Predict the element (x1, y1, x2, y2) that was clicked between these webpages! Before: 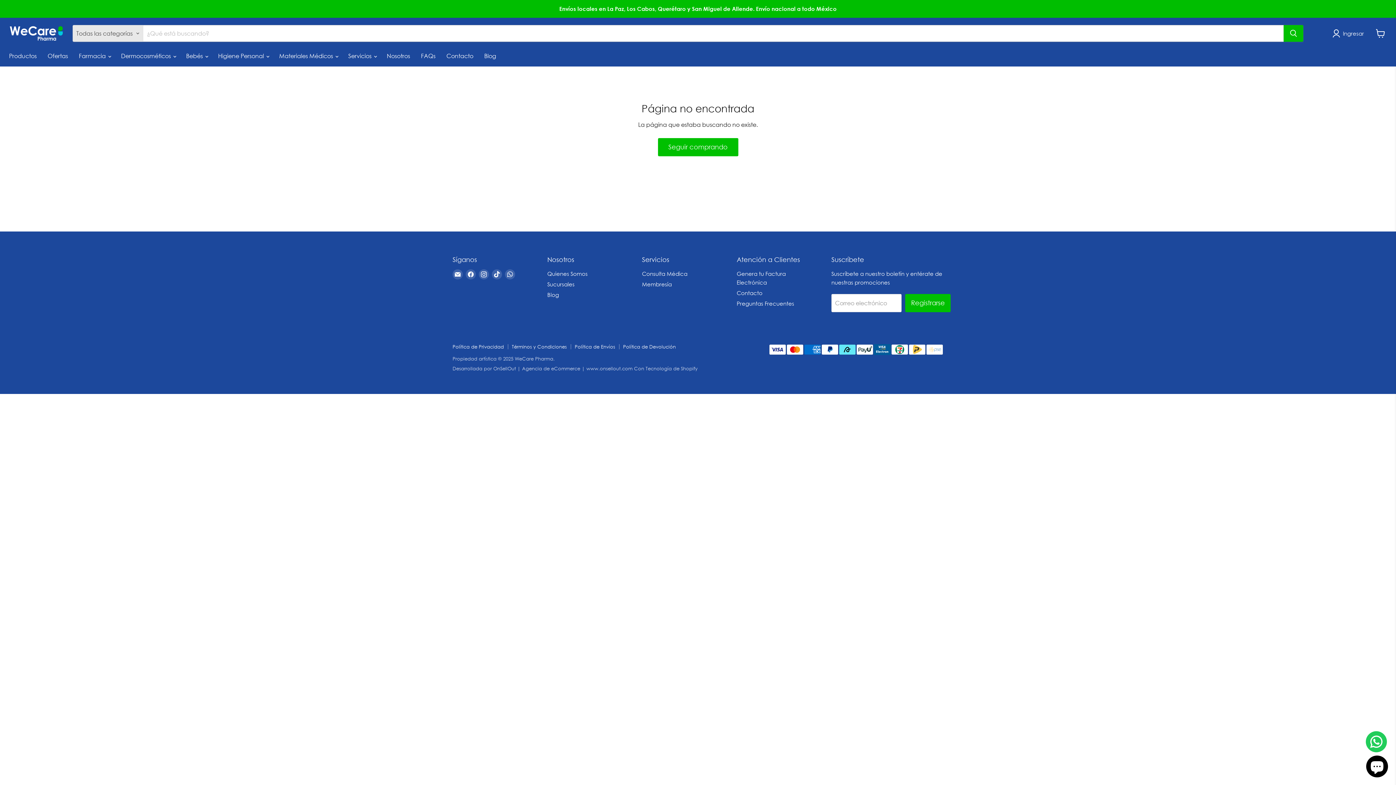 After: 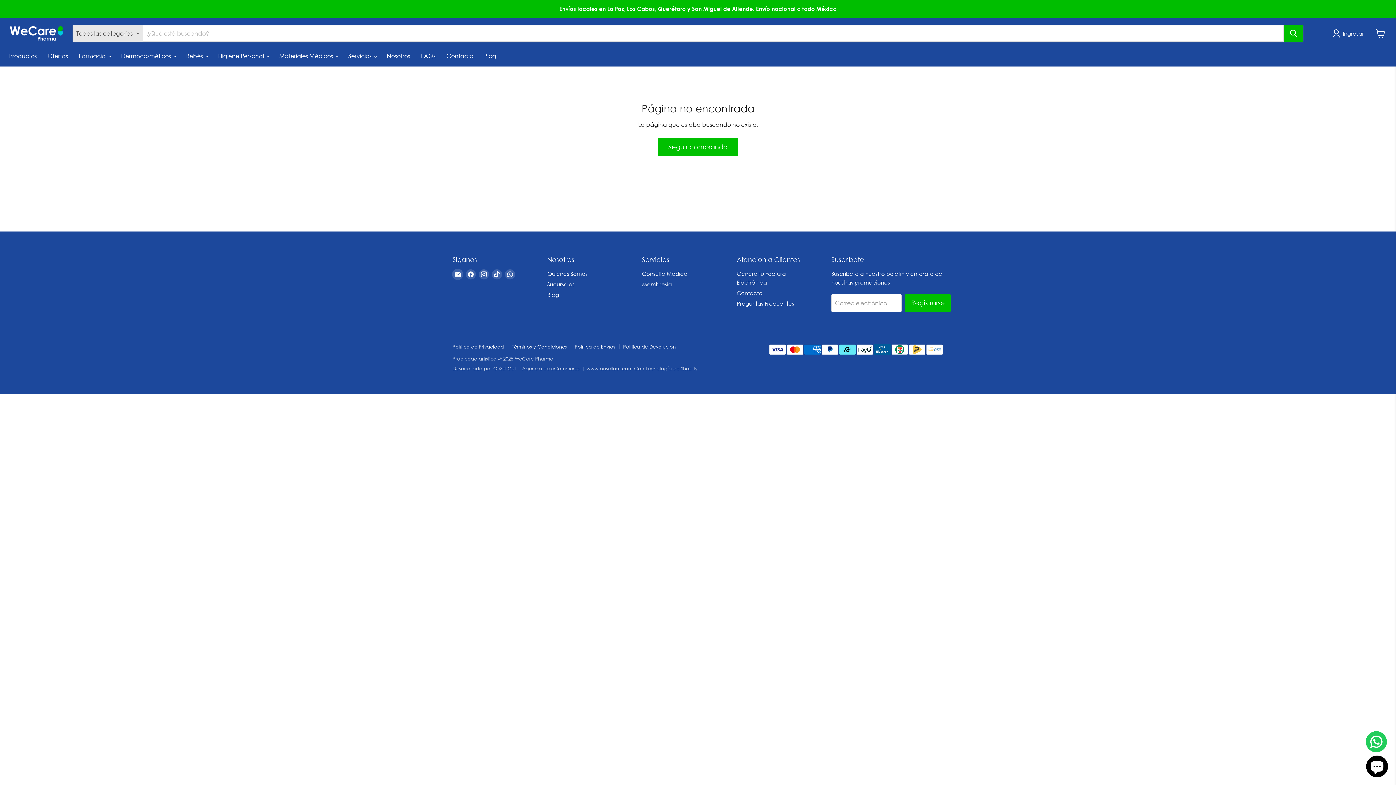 Action: label: Encuéntrenos en Correo electrónico bbox: (452, 269, 462, 279)